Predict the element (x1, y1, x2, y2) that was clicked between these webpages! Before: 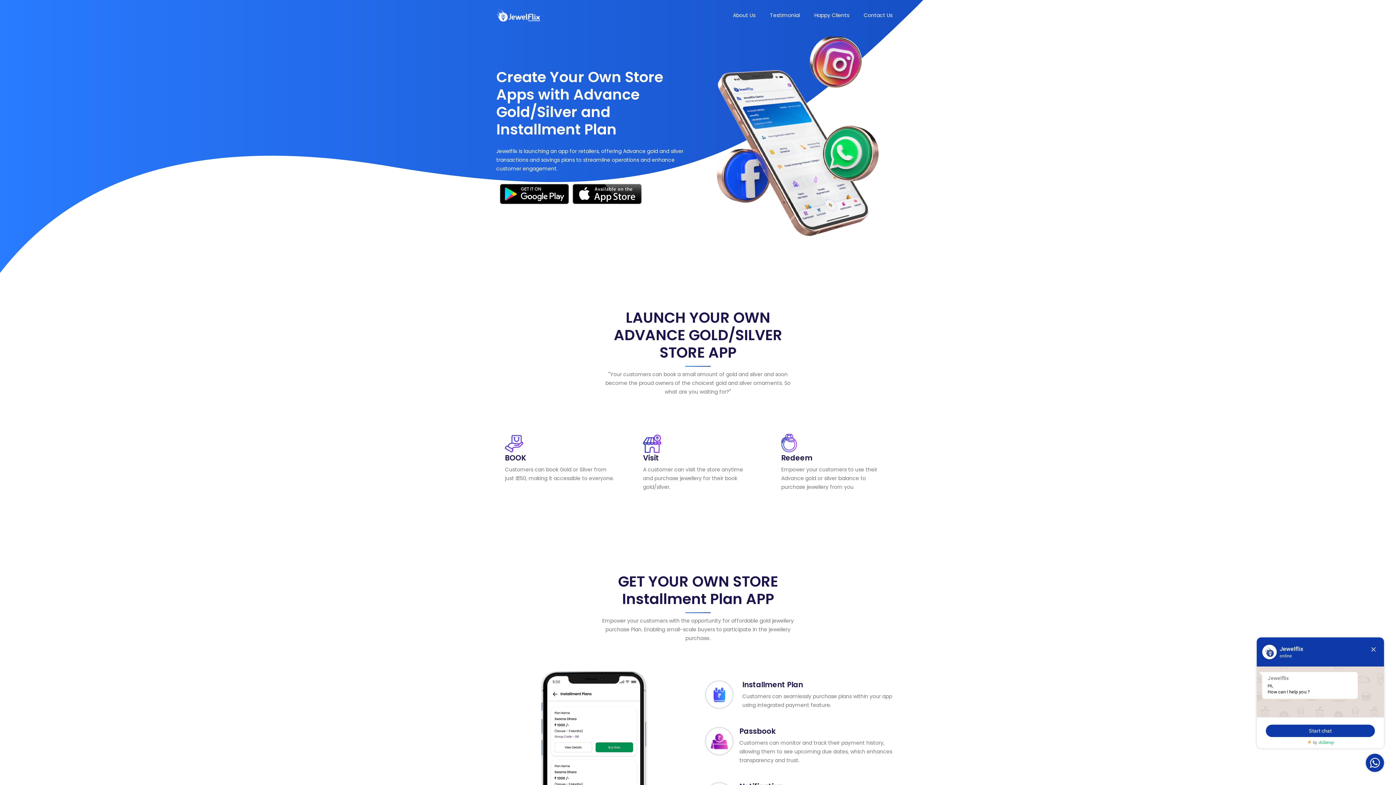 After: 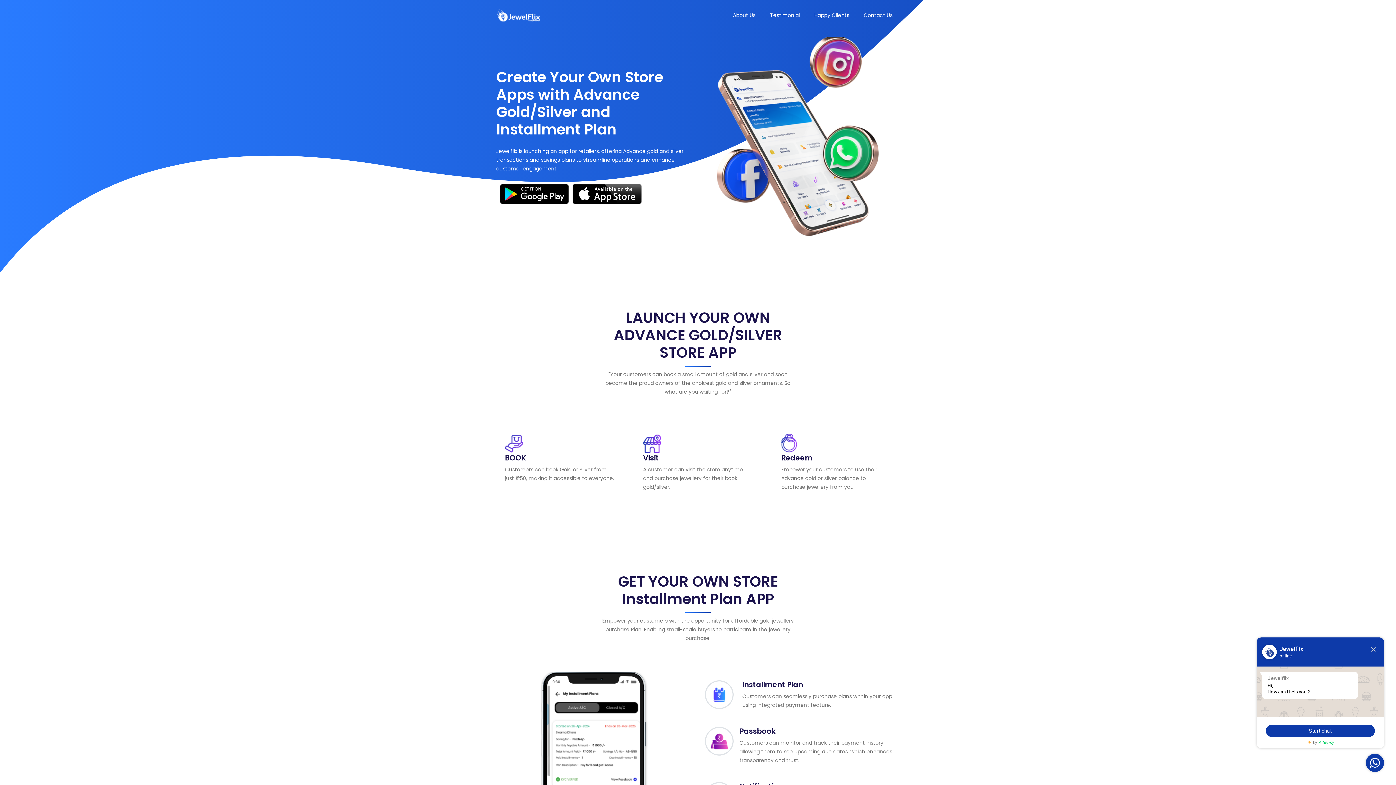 Action: bbox: (500, 183, 569, 204)